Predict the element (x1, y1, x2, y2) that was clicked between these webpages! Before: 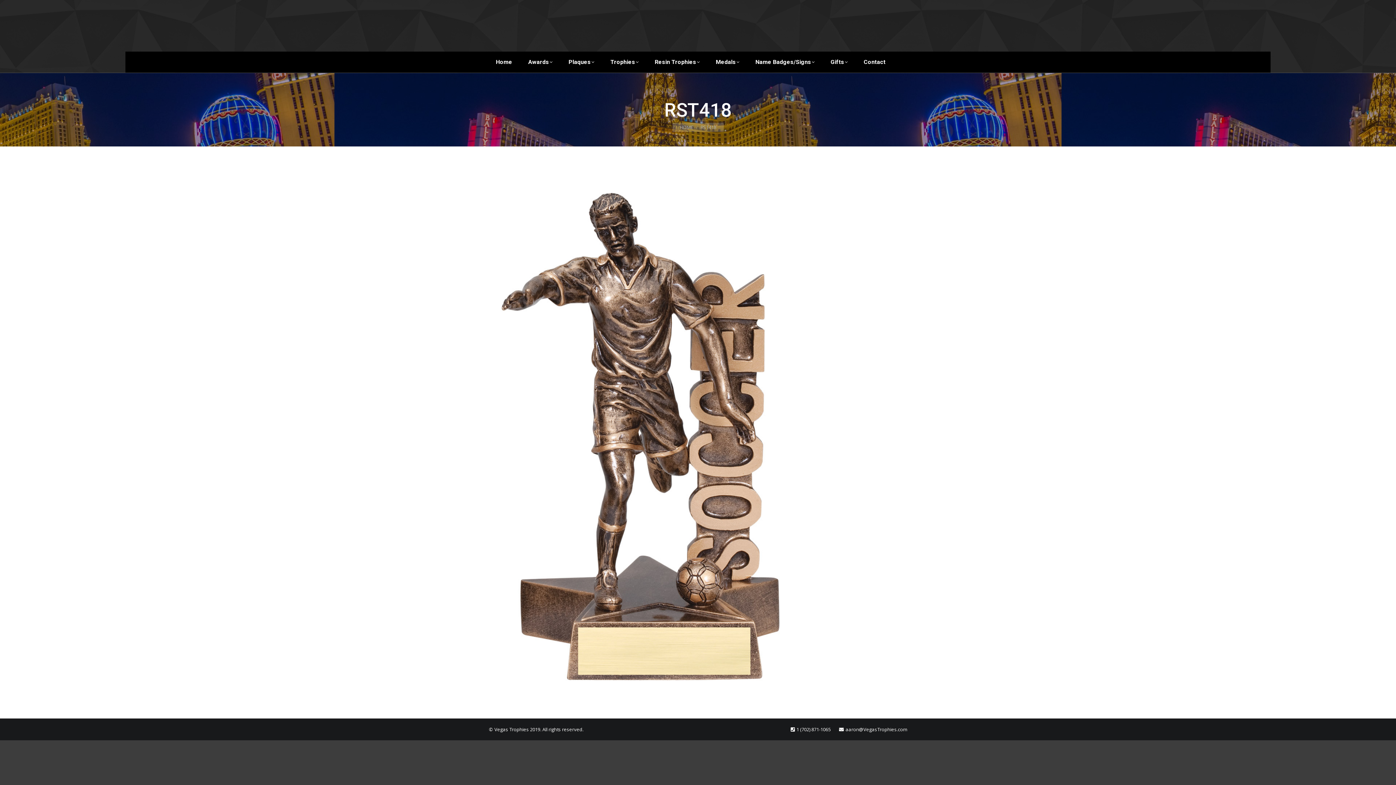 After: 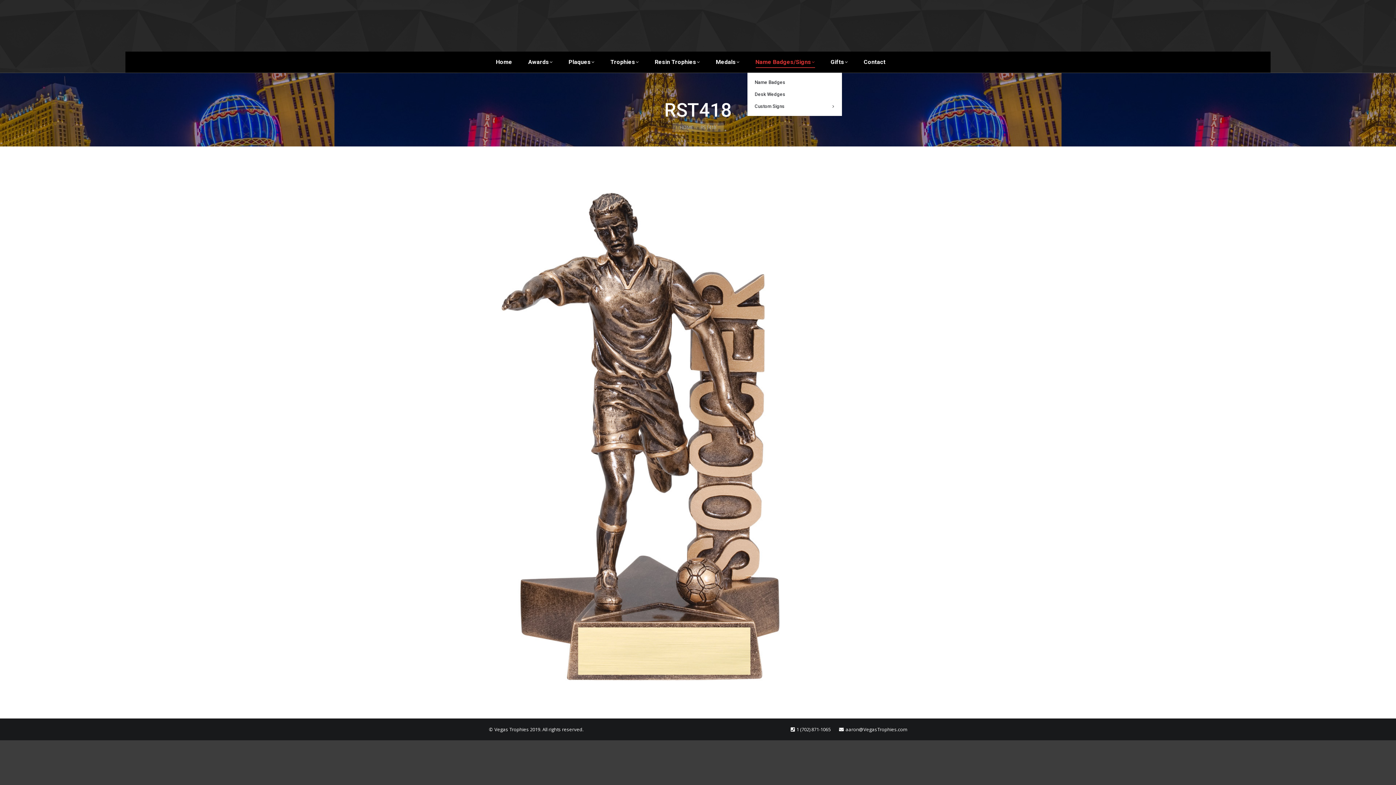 Action: bbox: (755, 57, 814, 67) label: Name Badges/Signs